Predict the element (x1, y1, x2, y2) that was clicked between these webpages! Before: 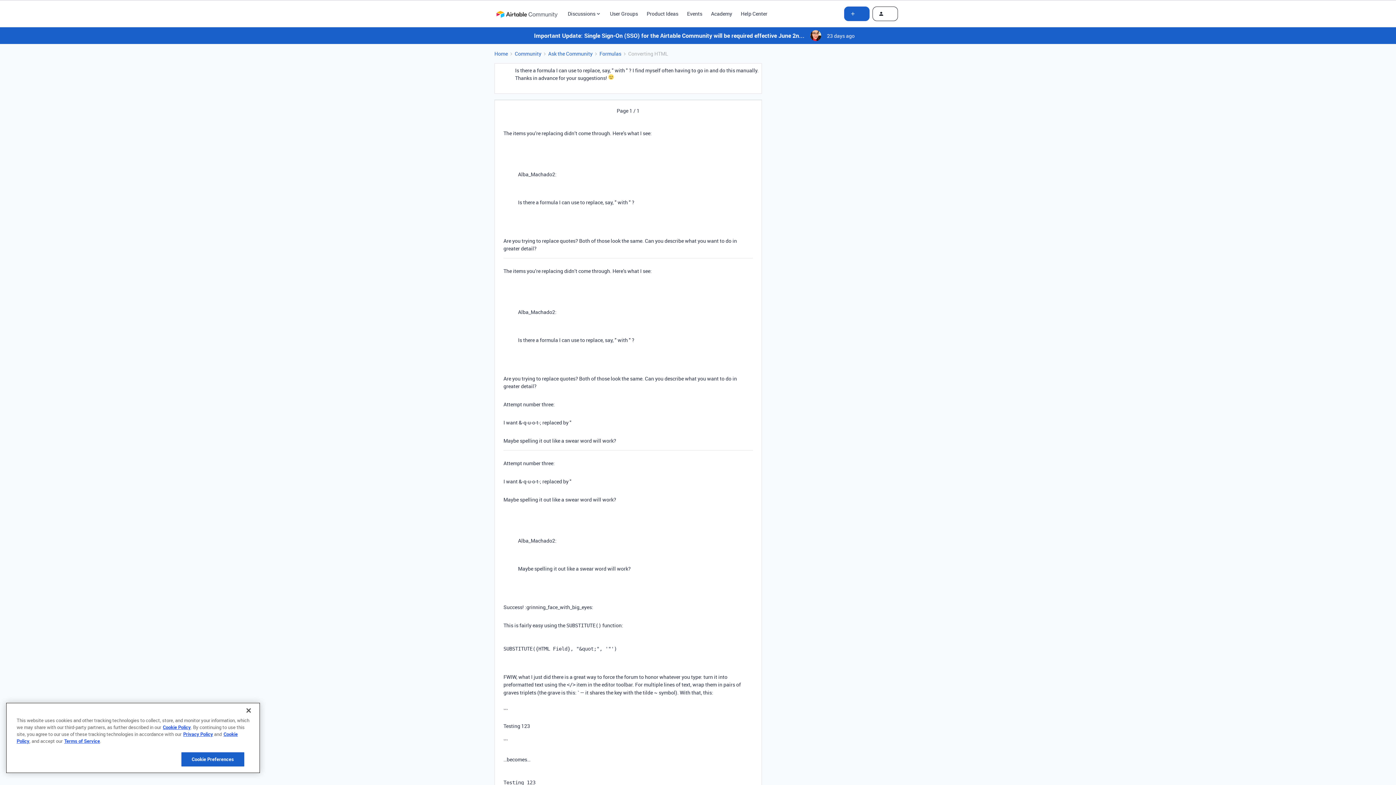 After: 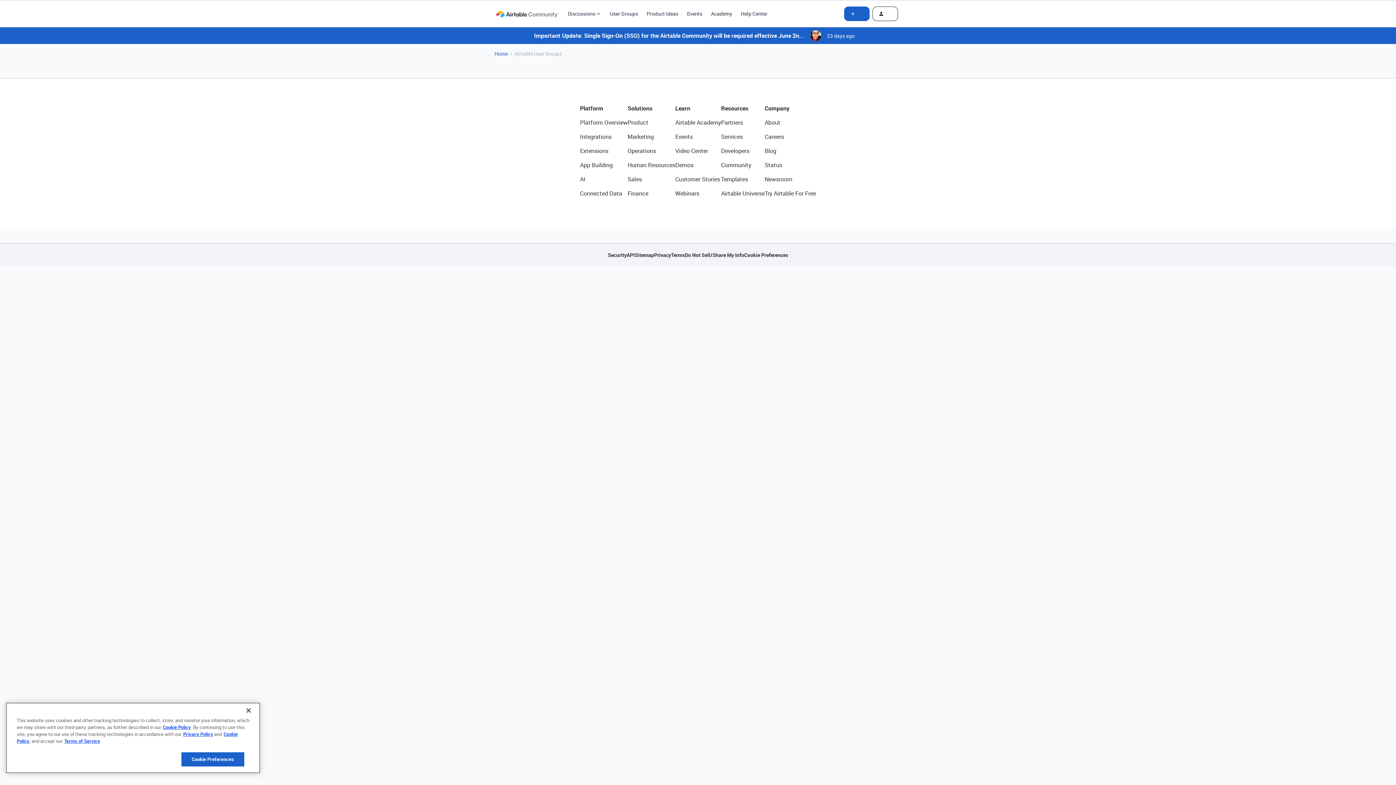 Action: bbox: (610, 9, 638, 17) label: User Groups